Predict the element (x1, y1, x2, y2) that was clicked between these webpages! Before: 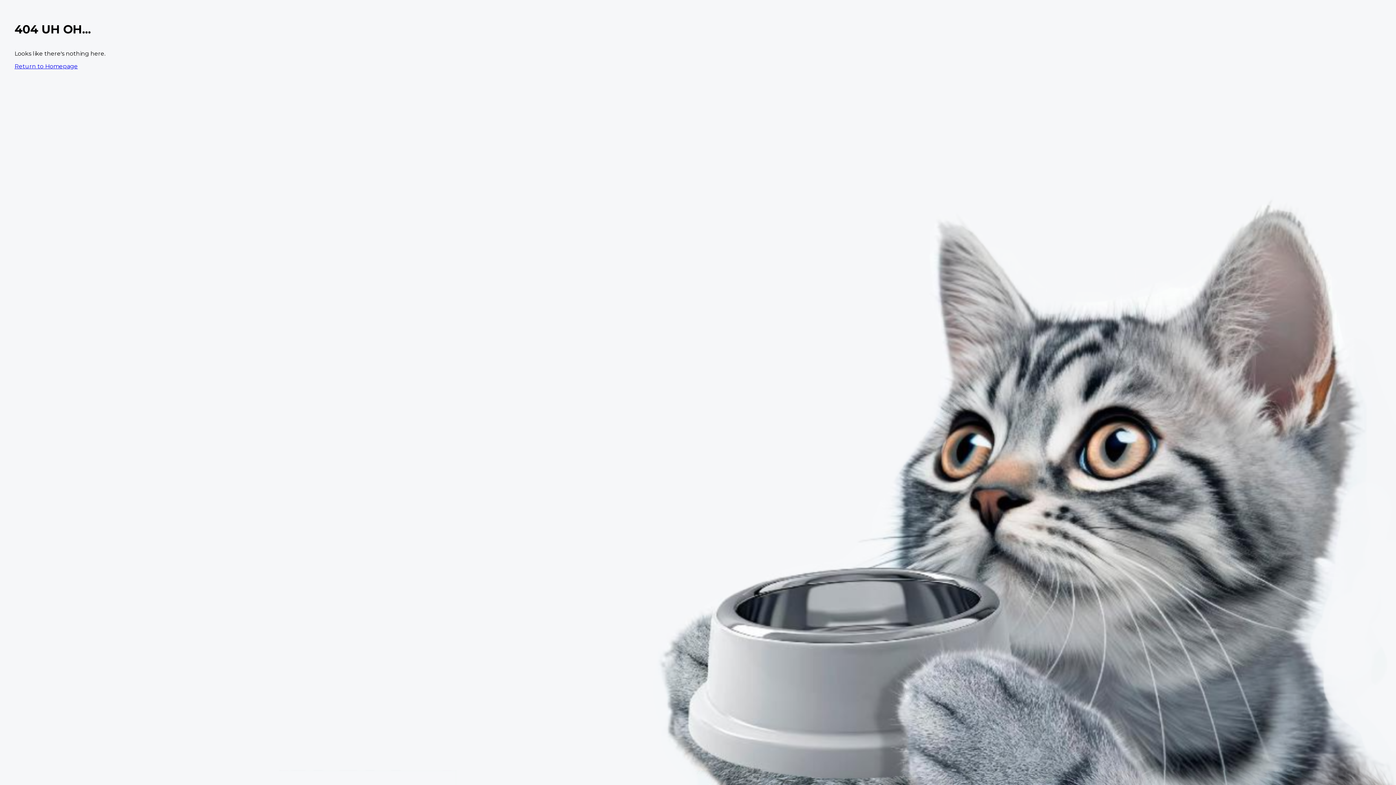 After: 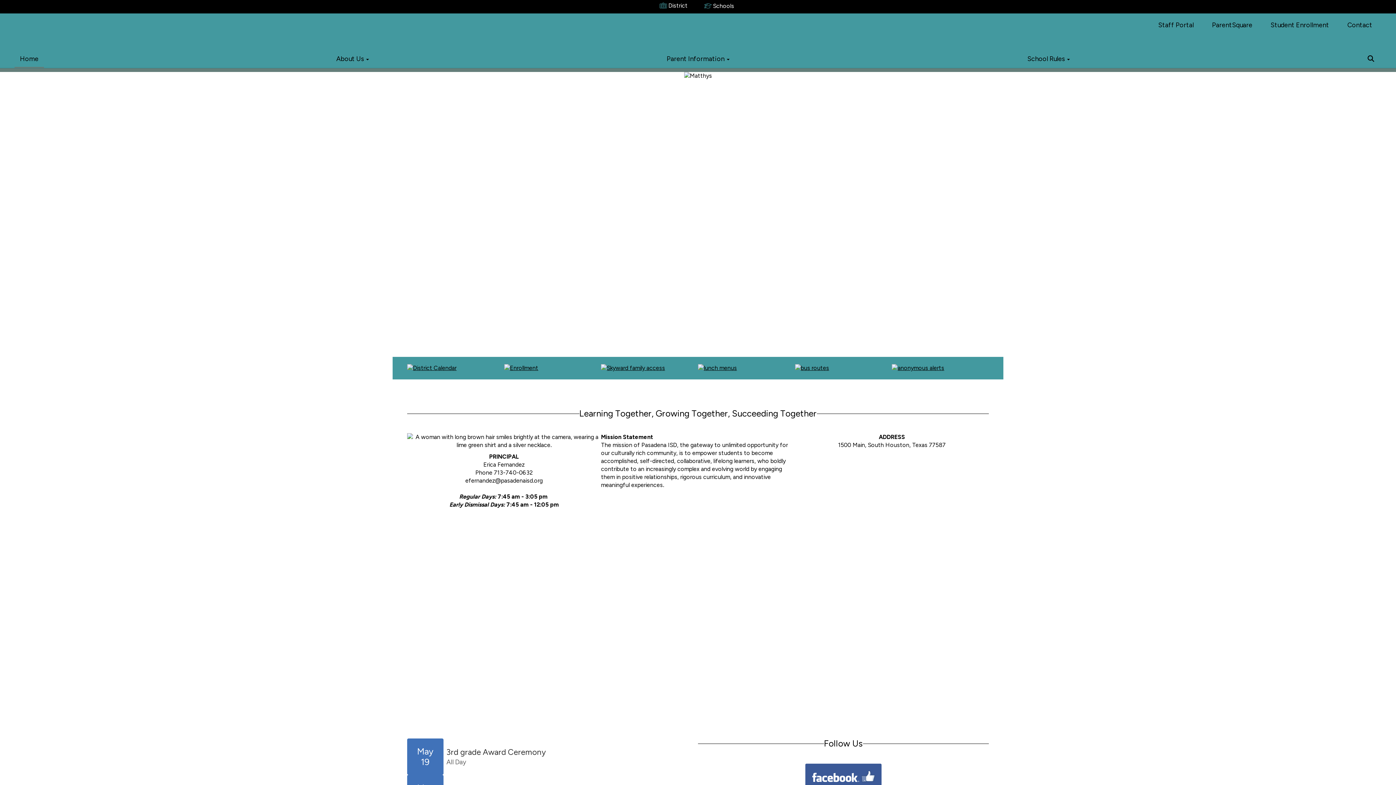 Action: label: Return to Homepage bbox: (14, 62, 77, 69)